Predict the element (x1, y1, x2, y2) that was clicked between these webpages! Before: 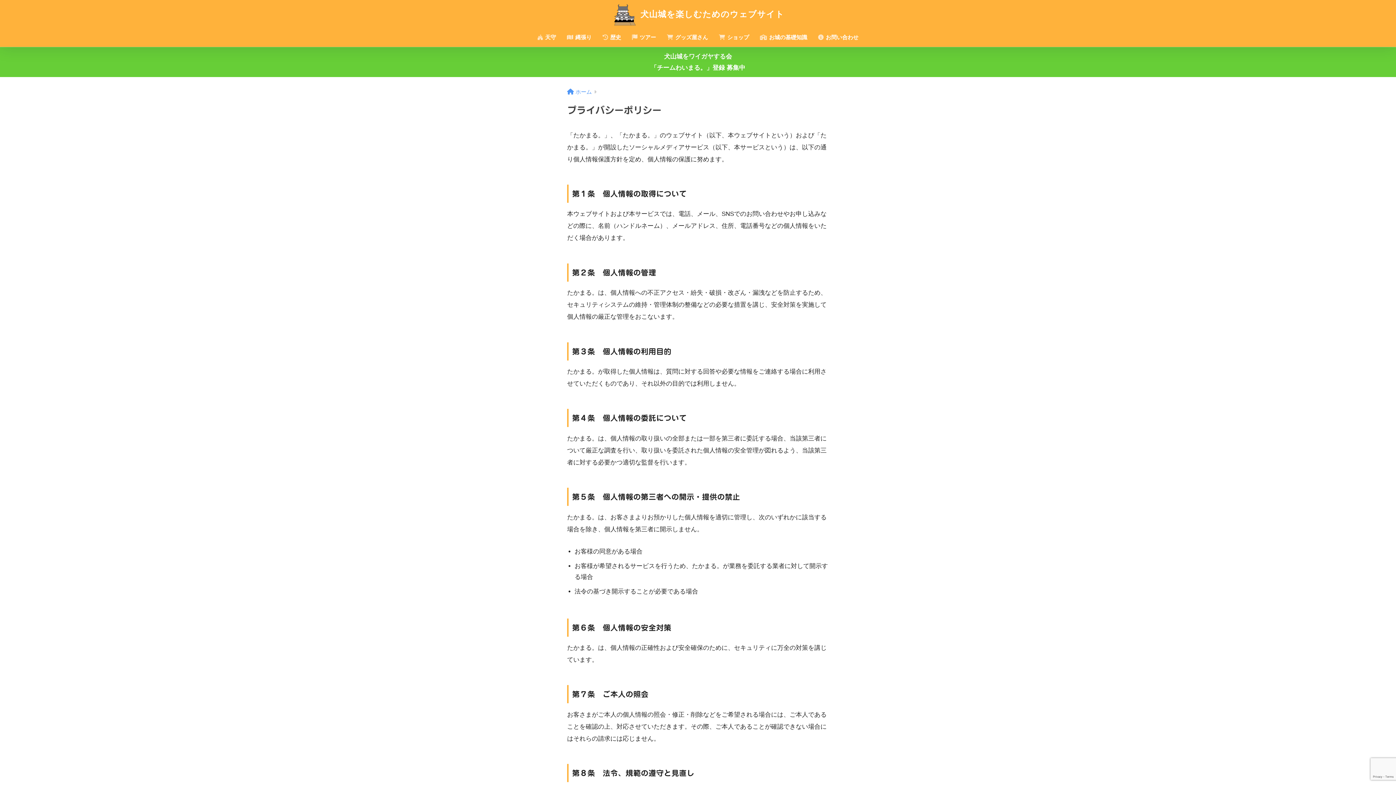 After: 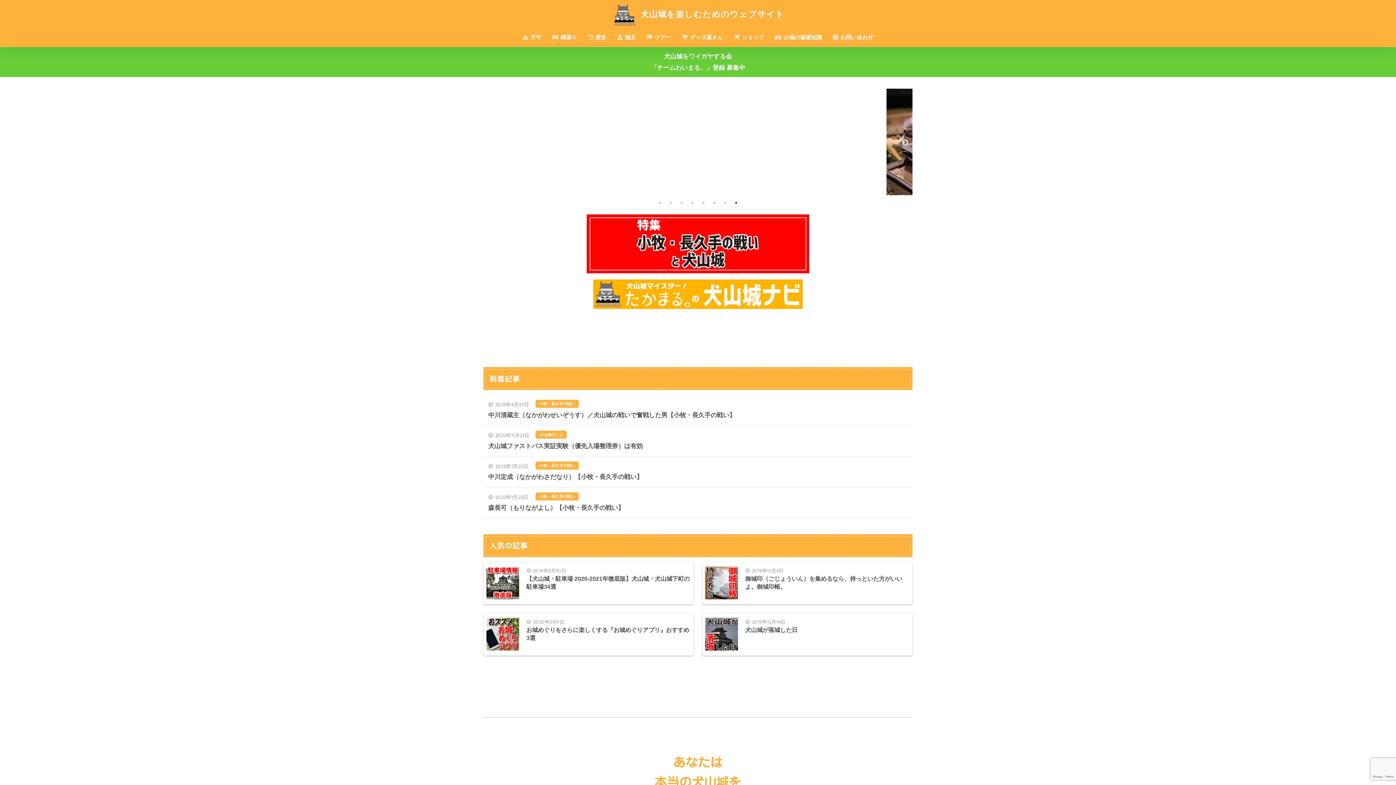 Action: label:  犬山城を楽しむためのウェブサイト bbox: (611, 8, 784, 19)